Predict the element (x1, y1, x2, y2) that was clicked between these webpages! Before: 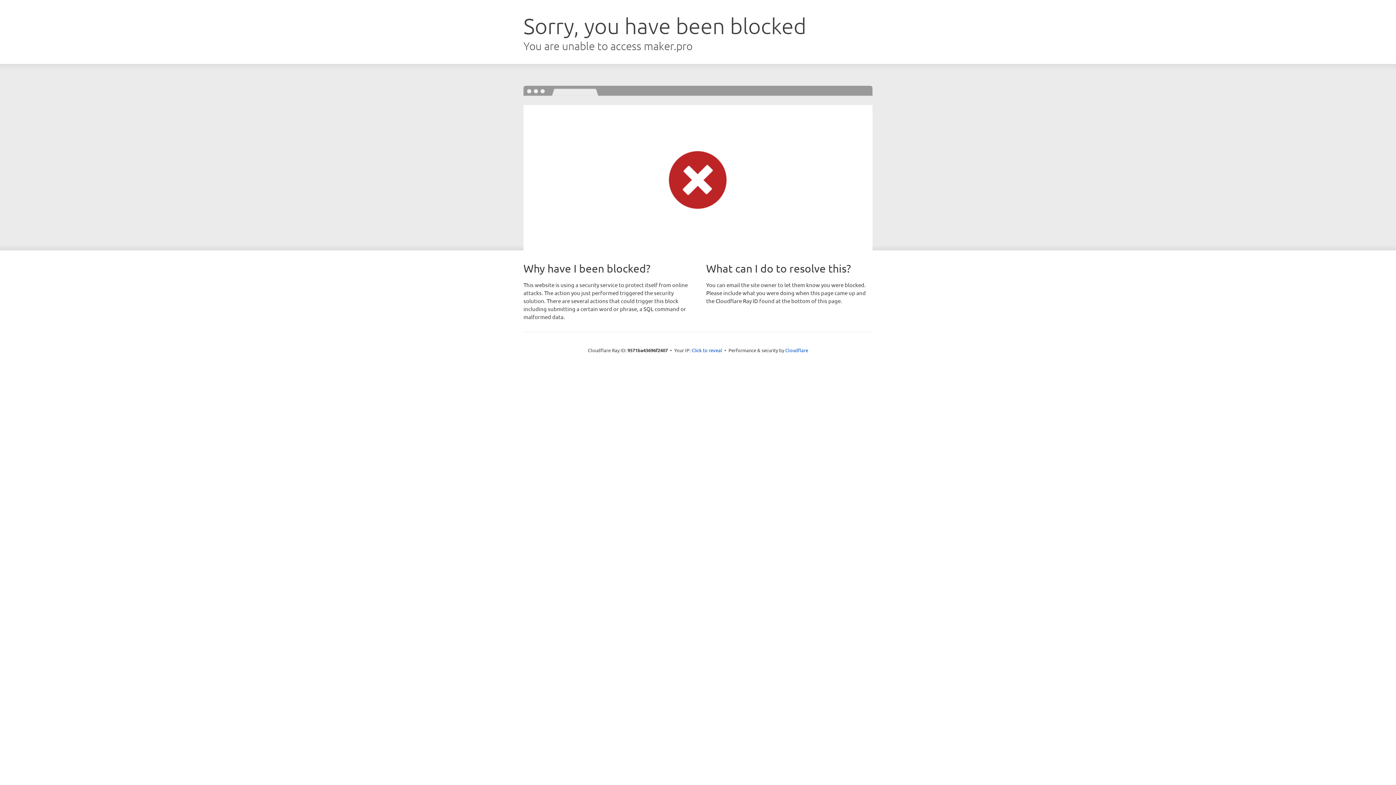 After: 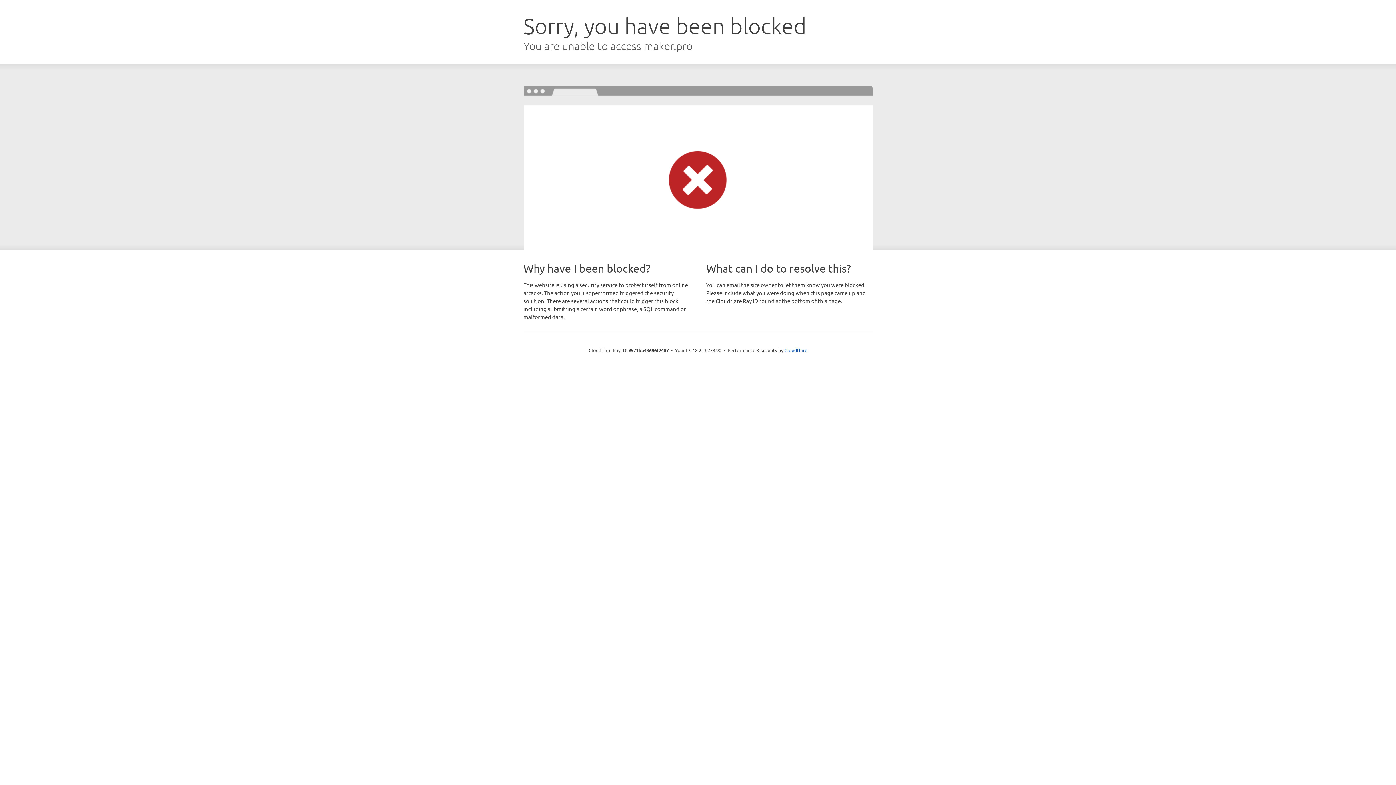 Action: label: Click to reveal bbox: (691, 346, 722, 353)